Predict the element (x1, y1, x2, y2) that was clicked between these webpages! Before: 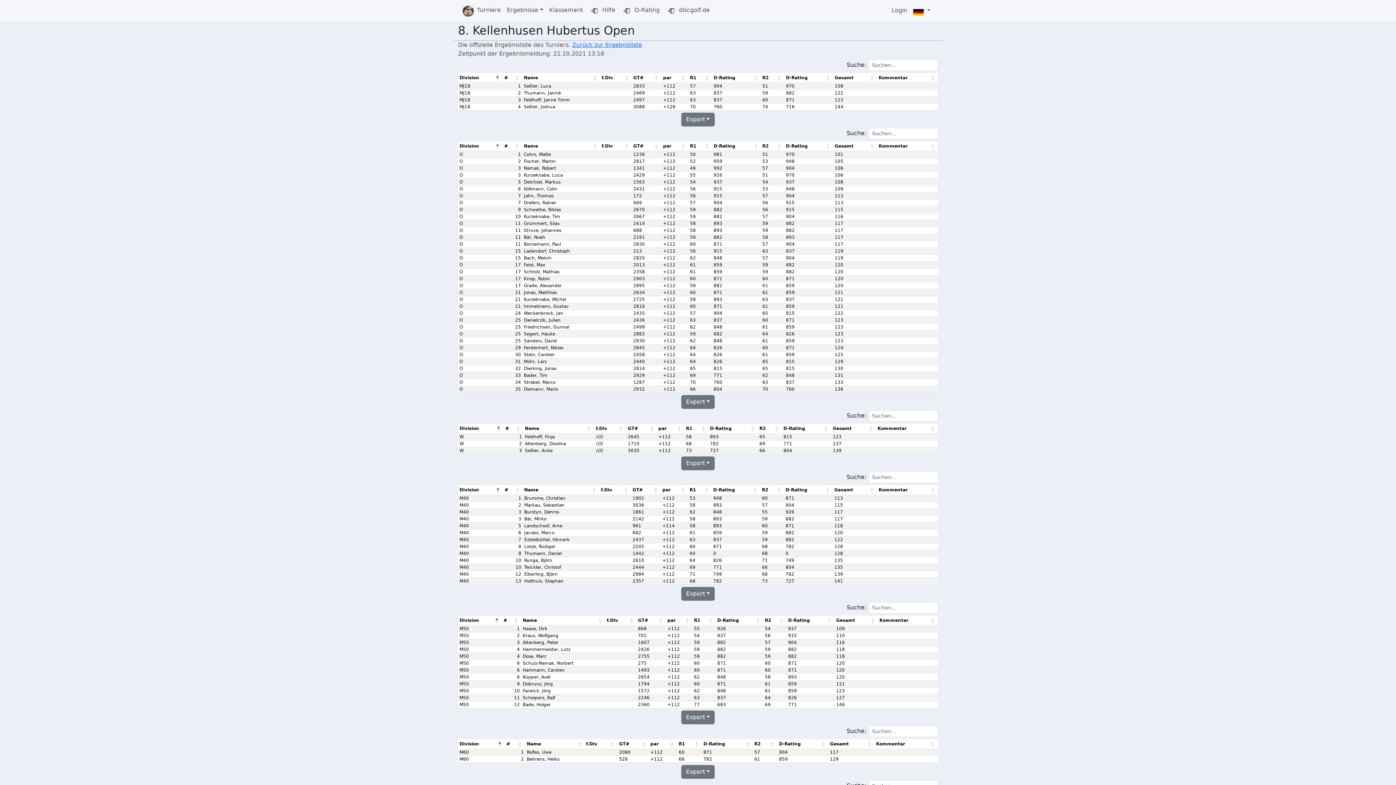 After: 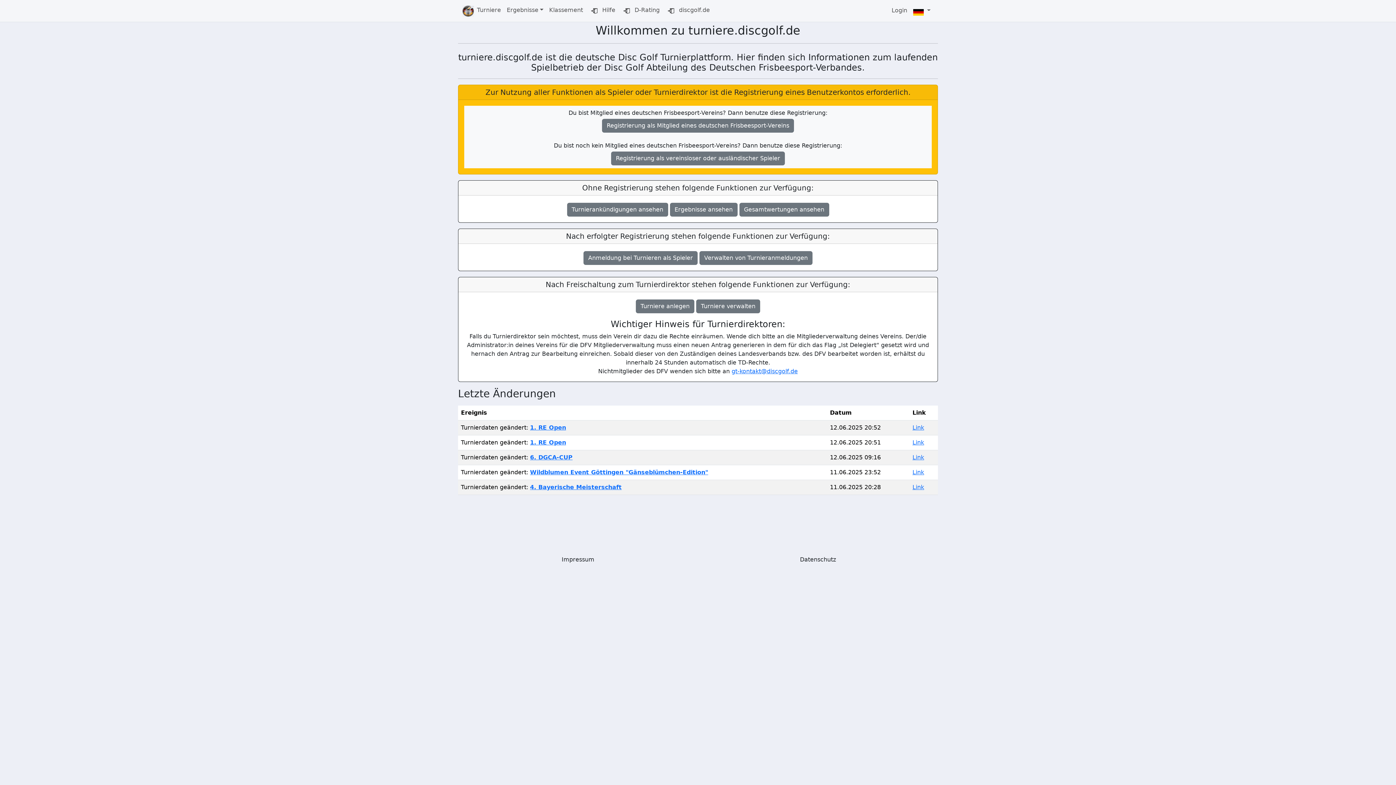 Action: bbox: (462, 5, 474, 16)